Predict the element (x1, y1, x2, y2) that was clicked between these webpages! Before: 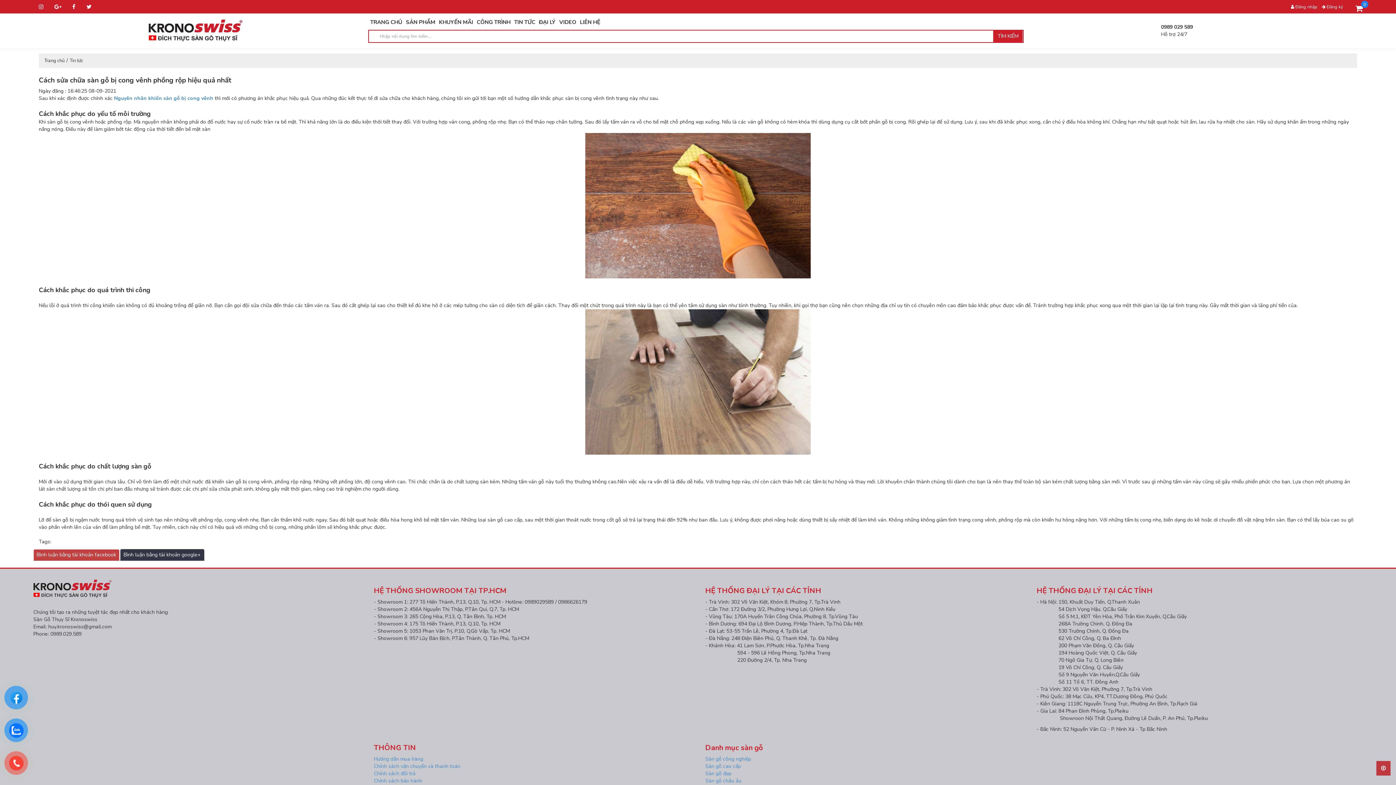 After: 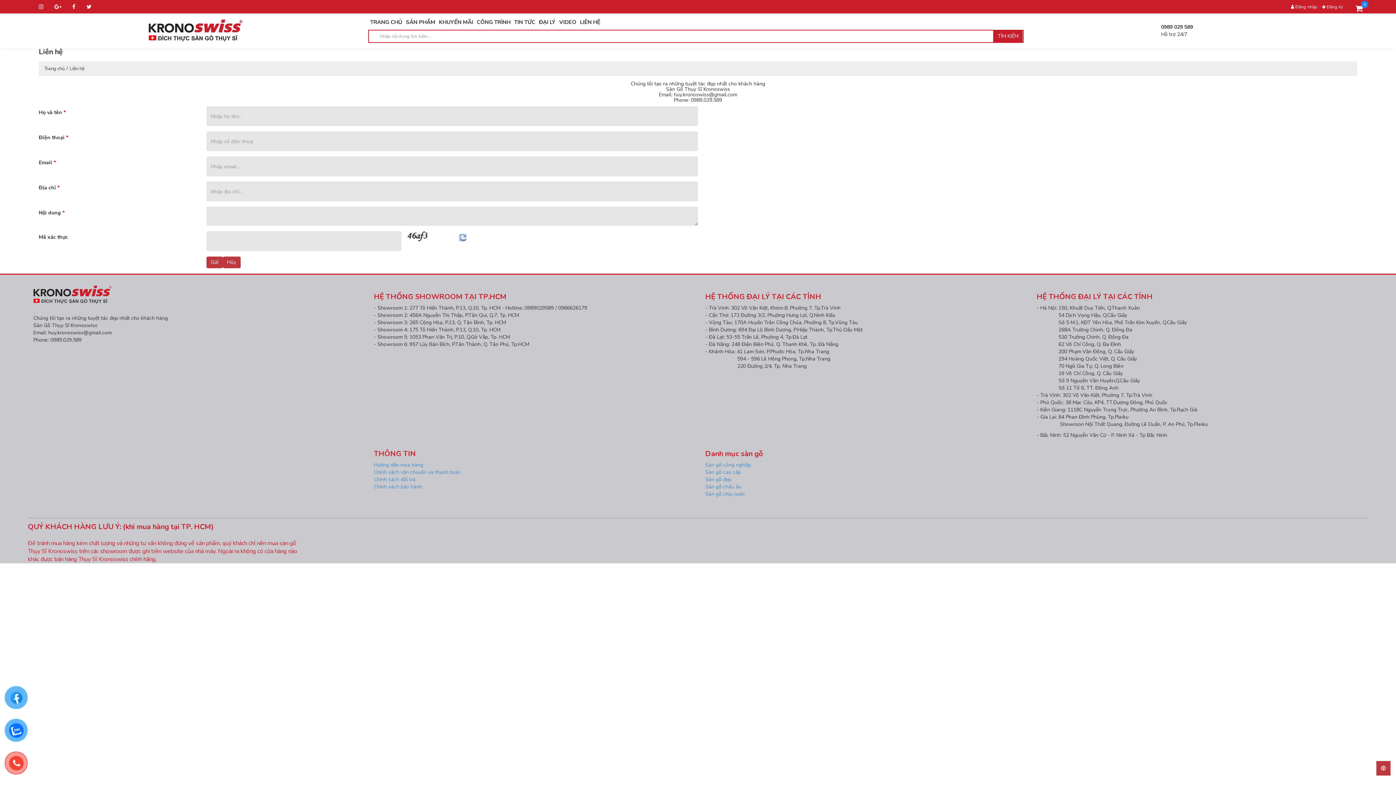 Action: label: LIÊN HỆ bbox: (578, 18, 602, 26)